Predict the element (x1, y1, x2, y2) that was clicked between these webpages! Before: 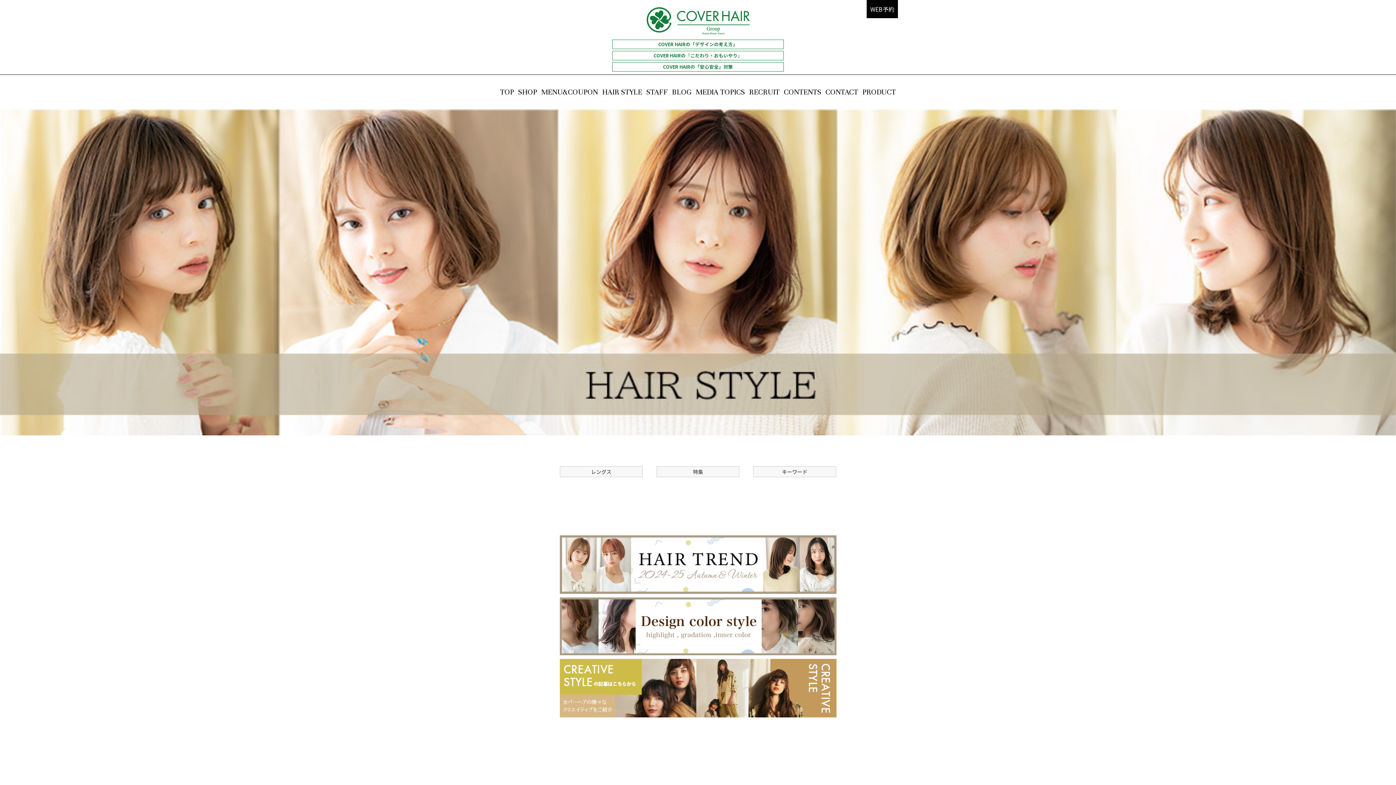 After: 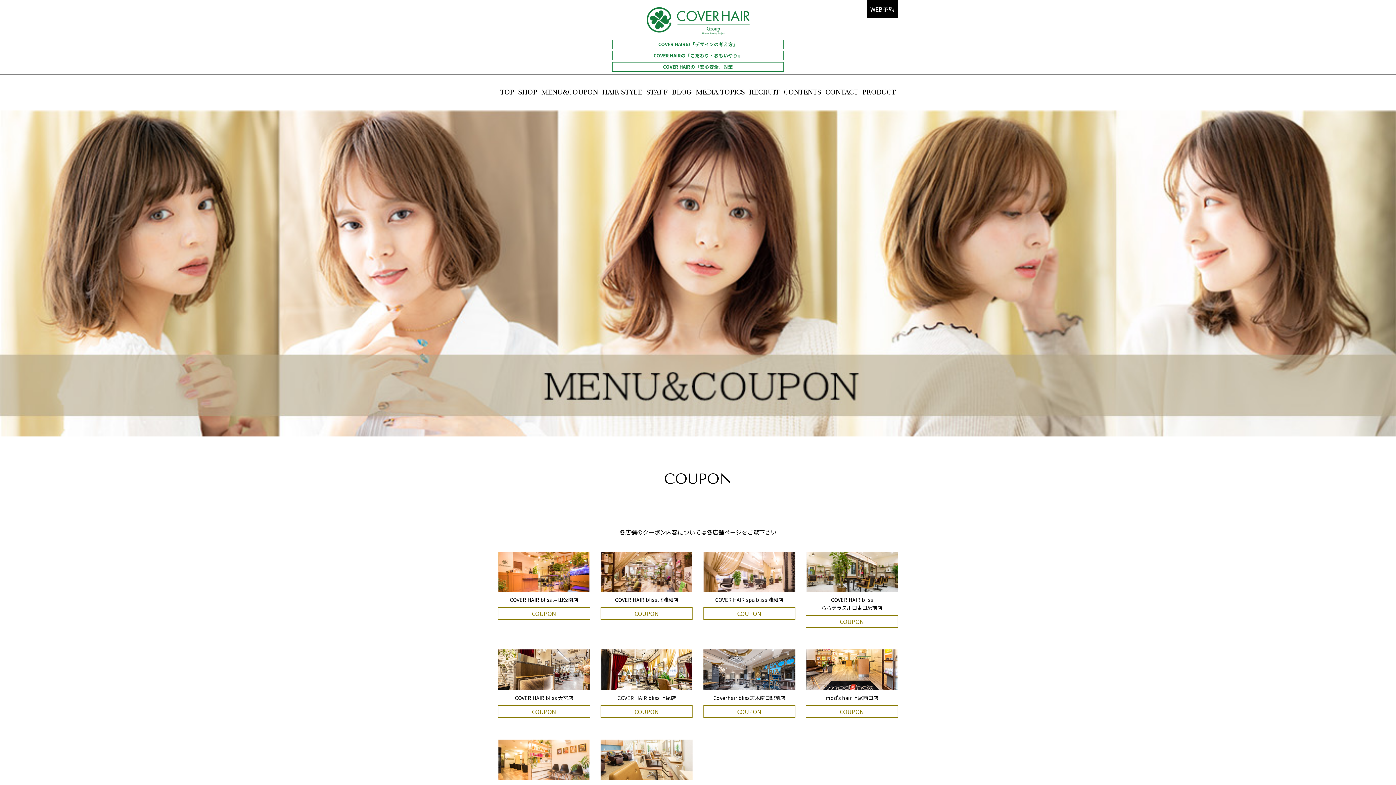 Action: label: MENU&COUPON bbox: (541, 85, 598, 98)